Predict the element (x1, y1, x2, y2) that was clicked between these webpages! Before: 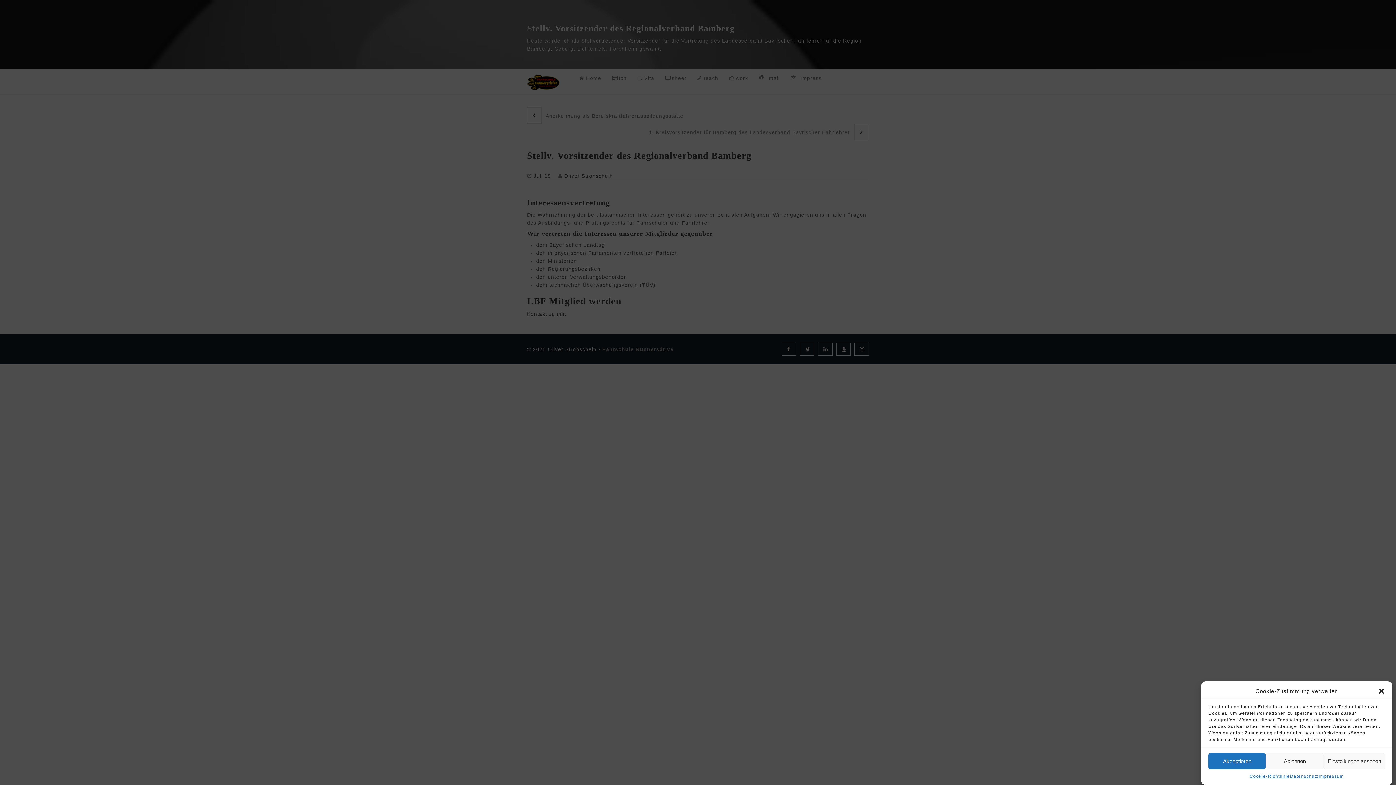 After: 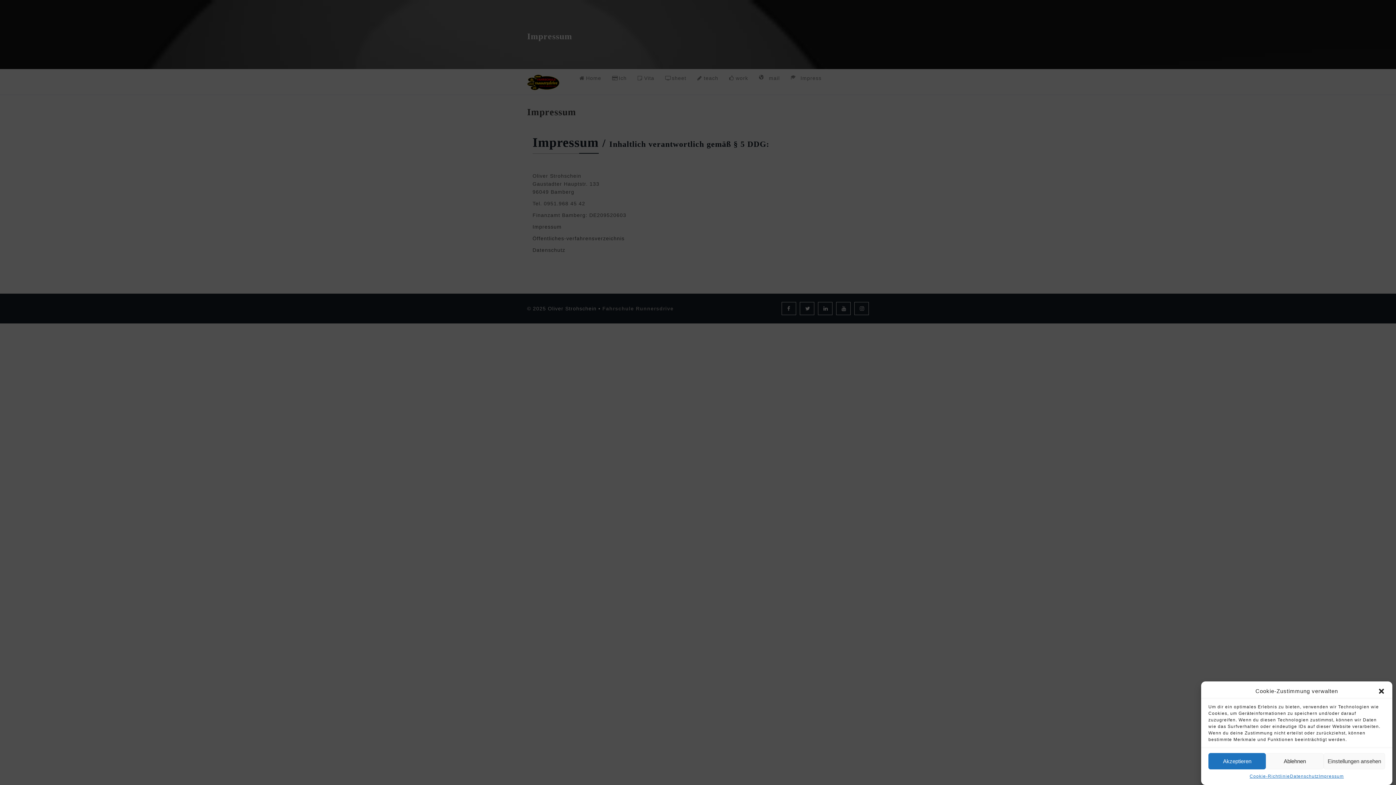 Action: label: Impressum bbox: (1319, 773, 1344, 780)